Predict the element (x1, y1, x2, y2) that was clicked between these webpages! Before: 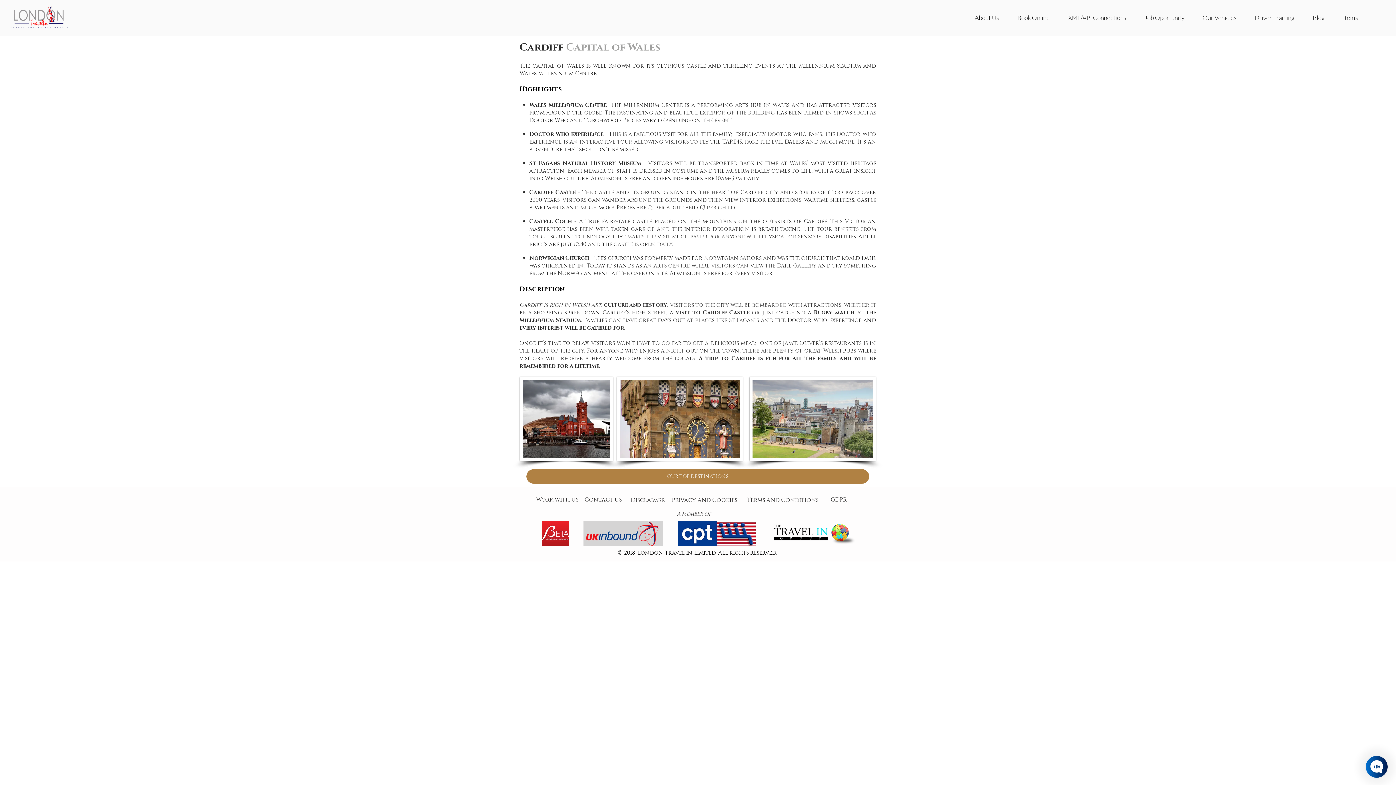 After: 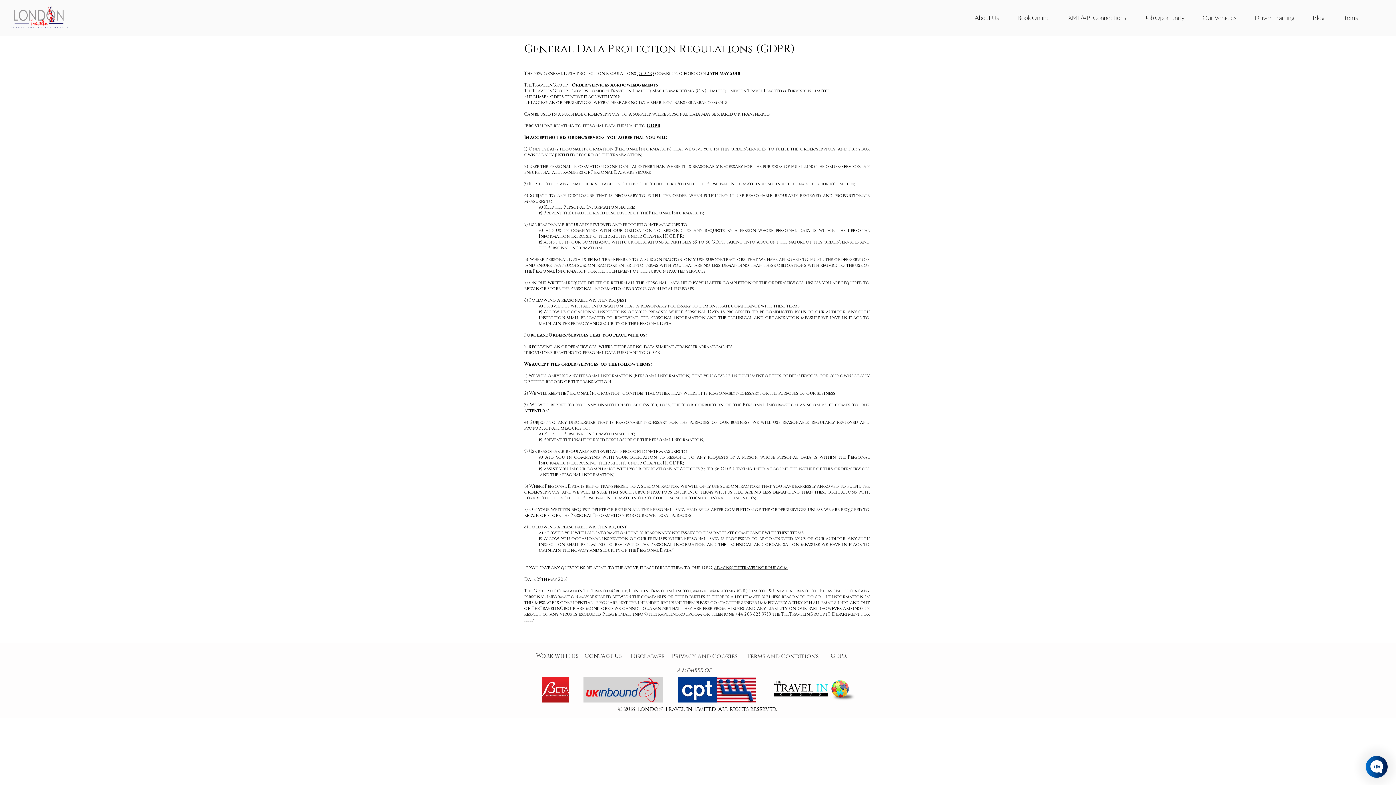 Action: bbox: (815, 494, 862, 505) label: GDPR